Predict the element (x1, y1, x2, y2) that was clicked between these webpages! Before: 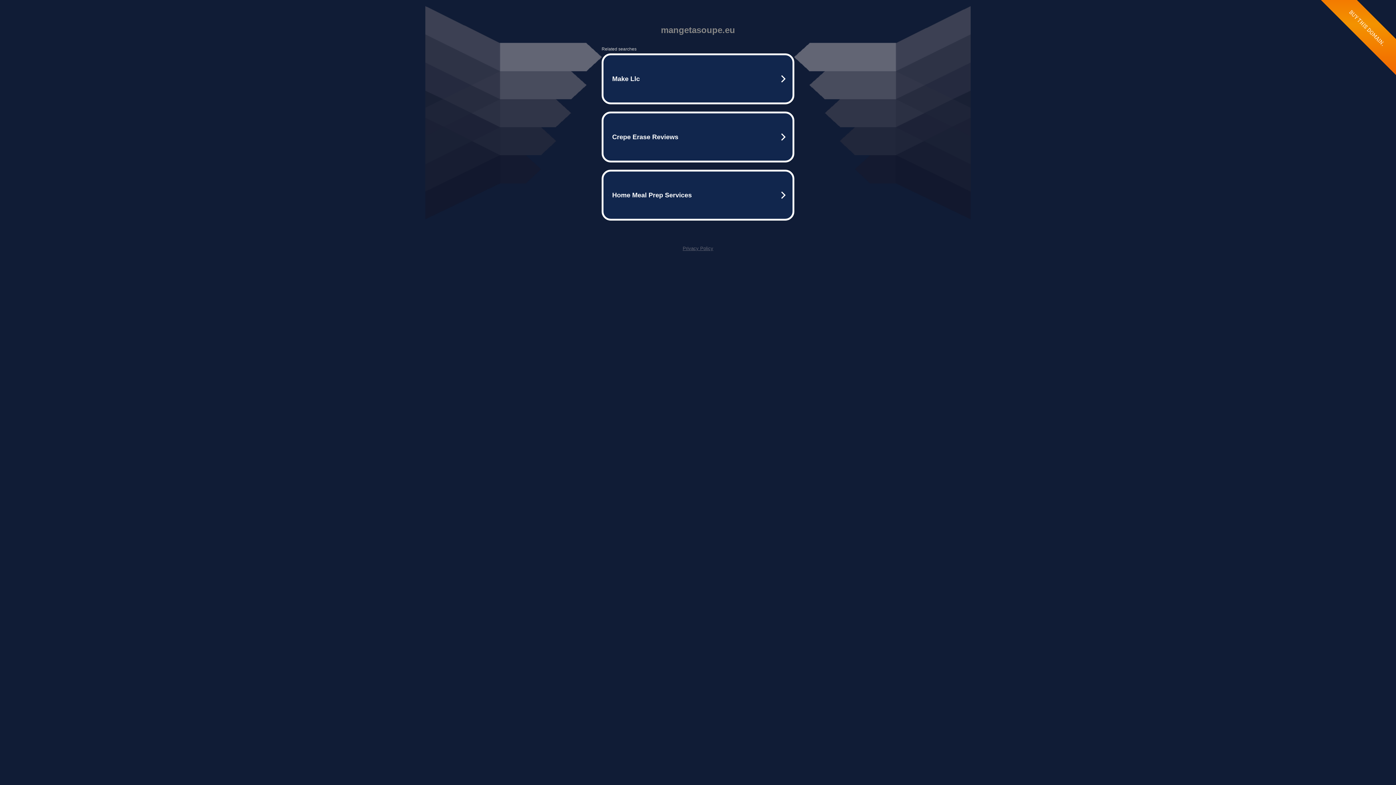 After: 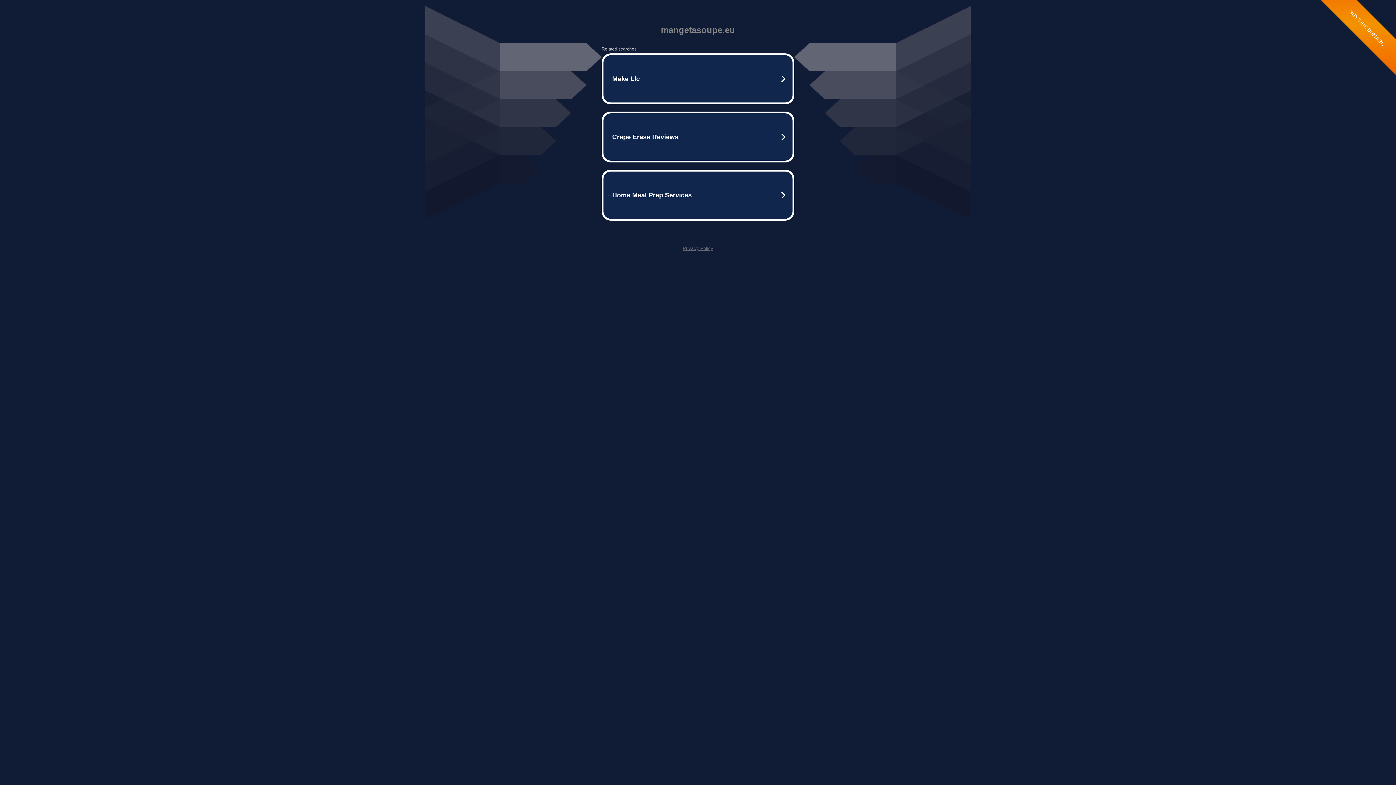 Action: label: Privacy Policy bbox: (682, 245, 713, 251)